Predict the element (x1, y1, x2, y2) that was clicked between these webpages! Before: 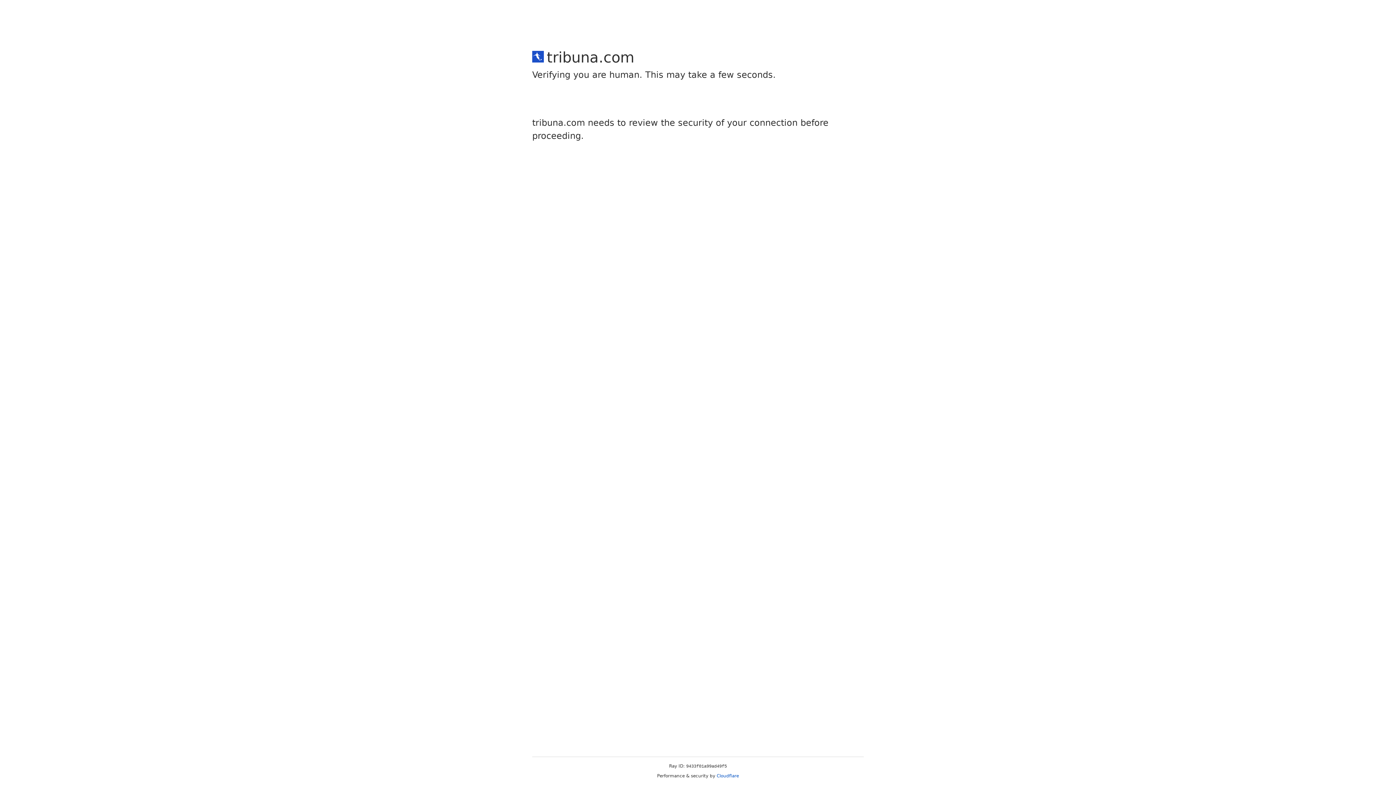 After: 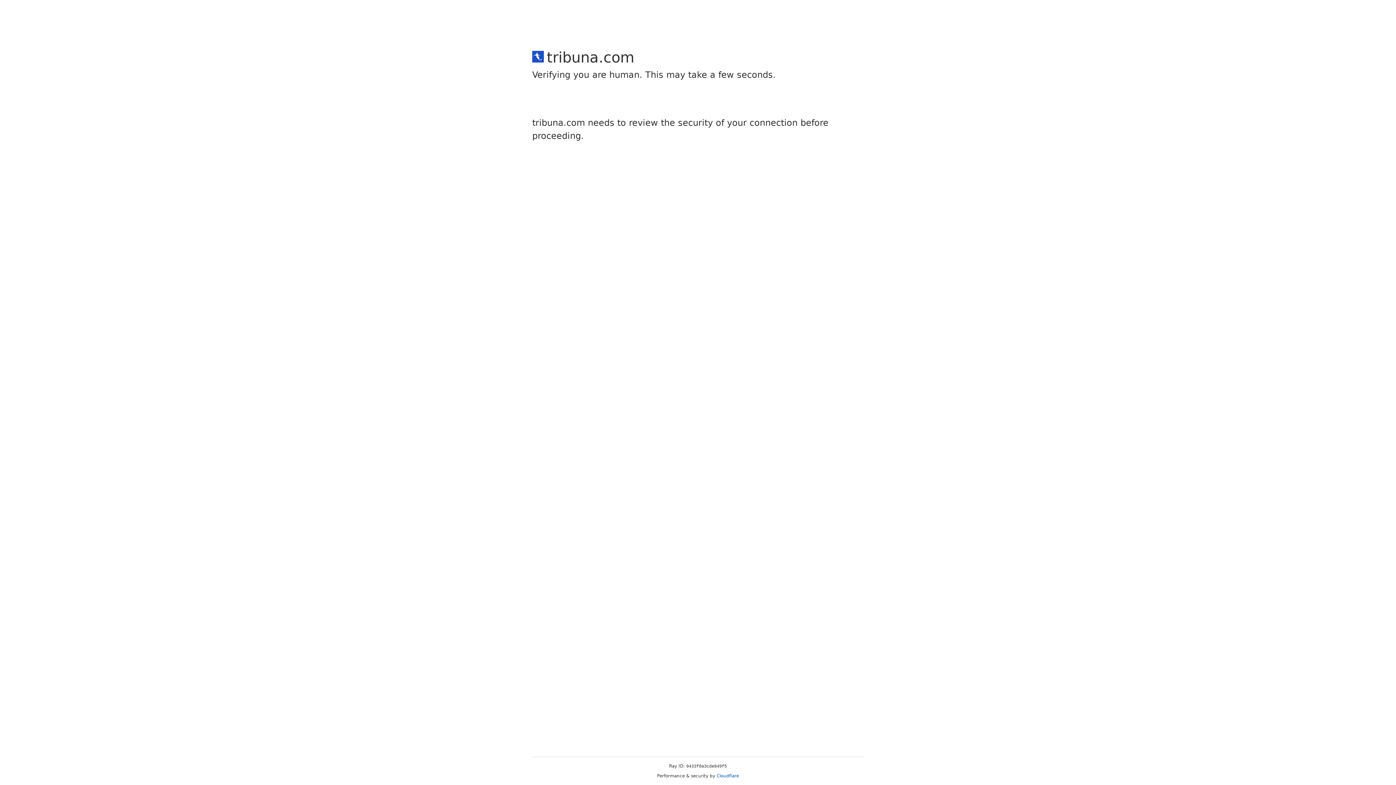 Action: label: Cloudflare bbox: (716, 773, 739, 778)